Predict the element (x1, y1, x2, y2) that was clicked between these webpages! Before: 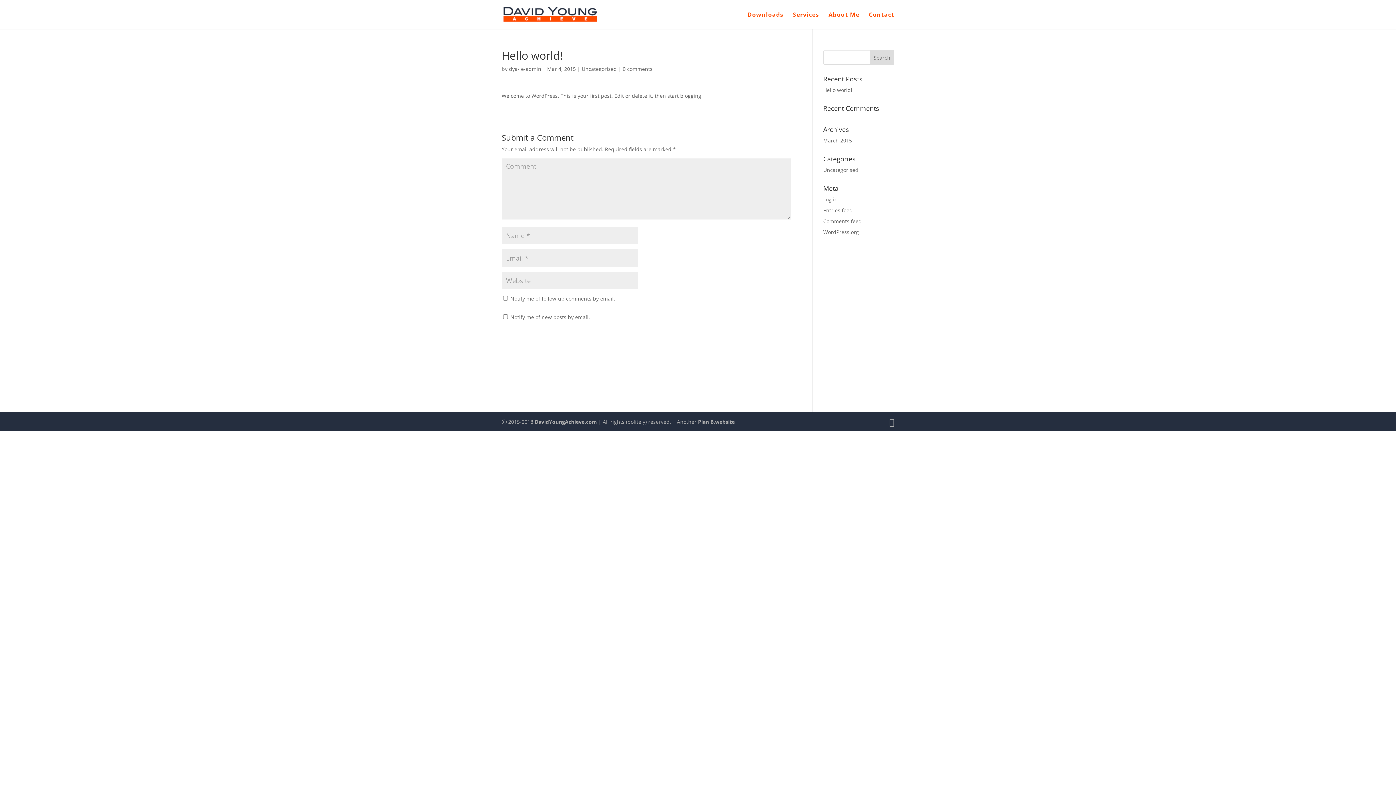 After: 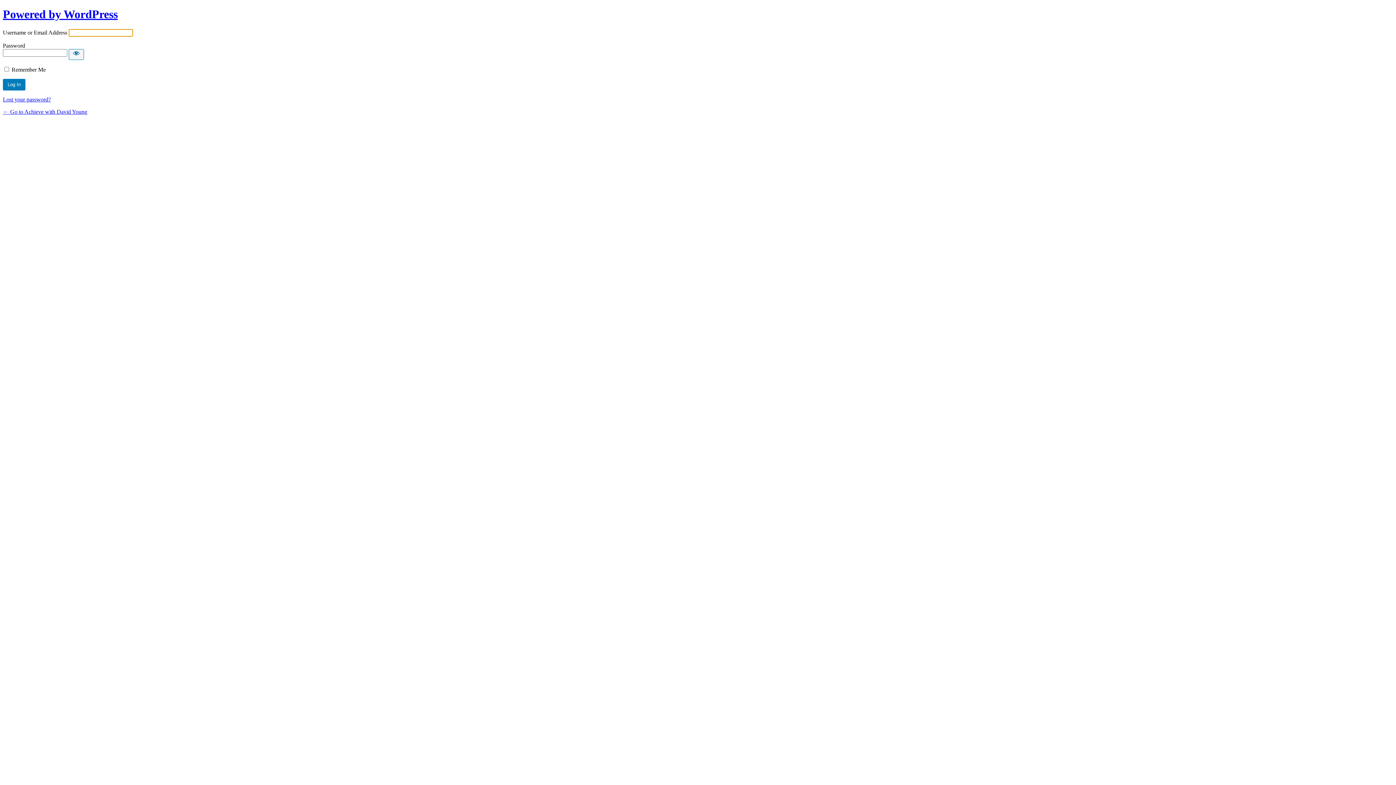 Action: label: Log in bbox: (823, 196, 838, 202)